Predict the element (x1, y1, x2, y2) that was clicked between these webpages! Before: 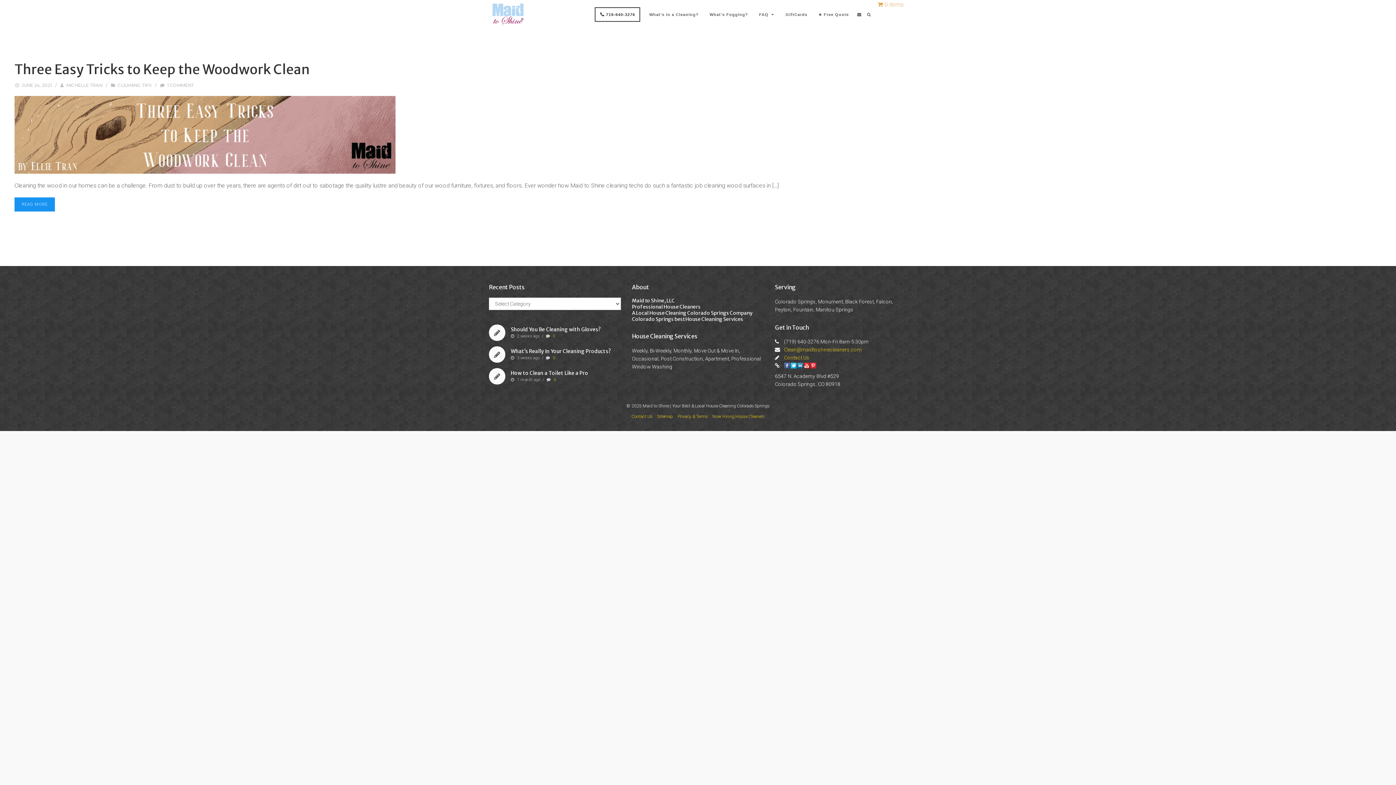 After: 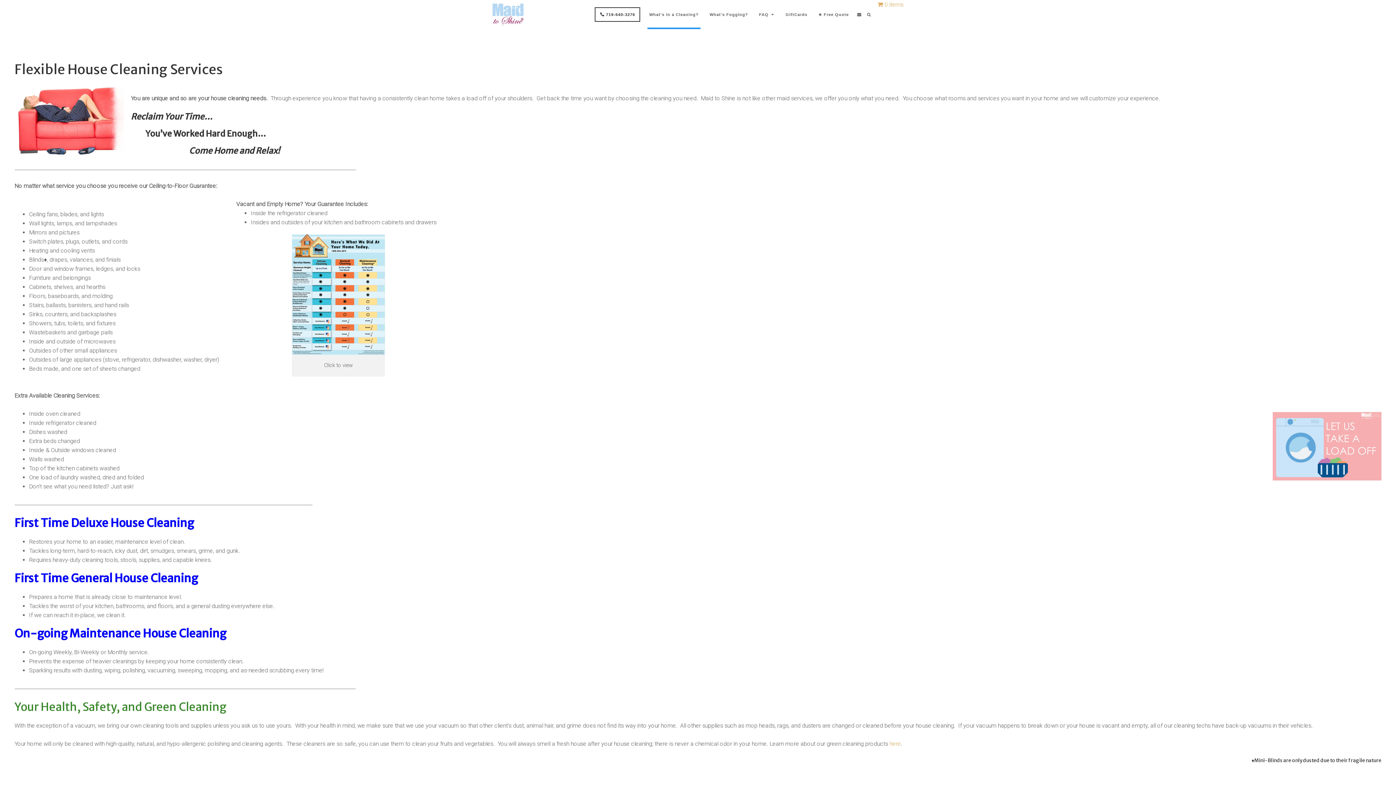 Action: bbox: (647, 0, 700, 29) label: What’s in a Cleaning?